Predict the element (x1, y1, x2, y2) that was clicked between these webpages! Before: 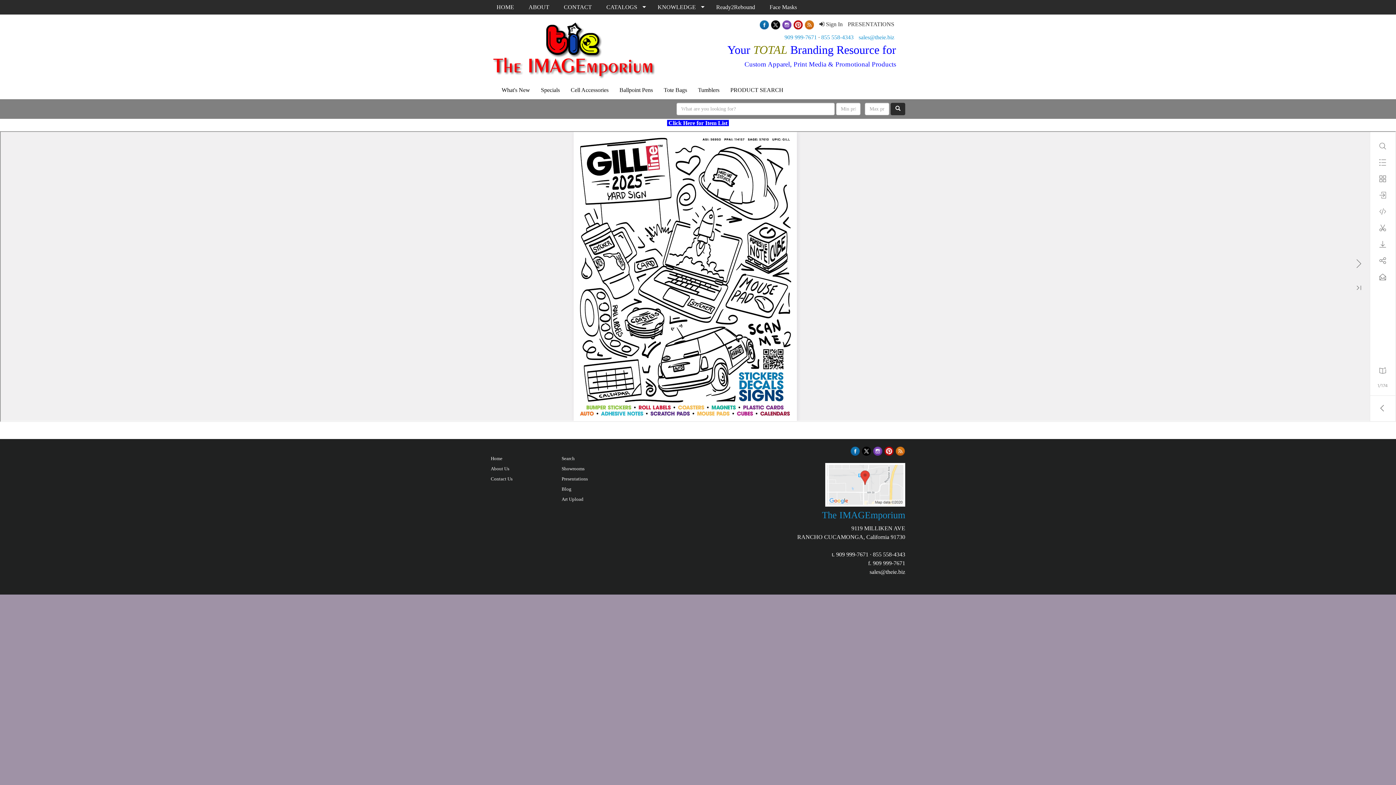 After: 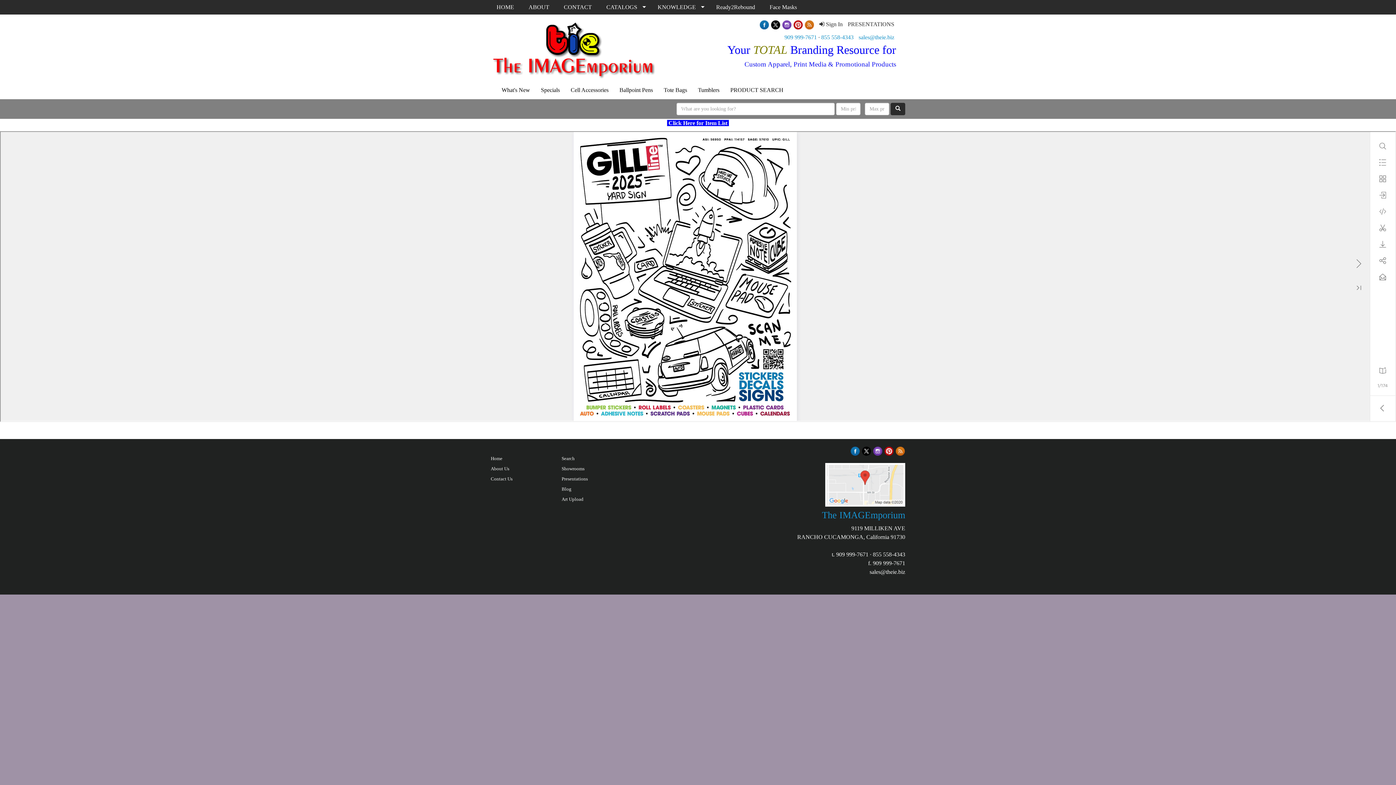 Action: bbox: (873, 551, 905, 557) label: 855 558-4343